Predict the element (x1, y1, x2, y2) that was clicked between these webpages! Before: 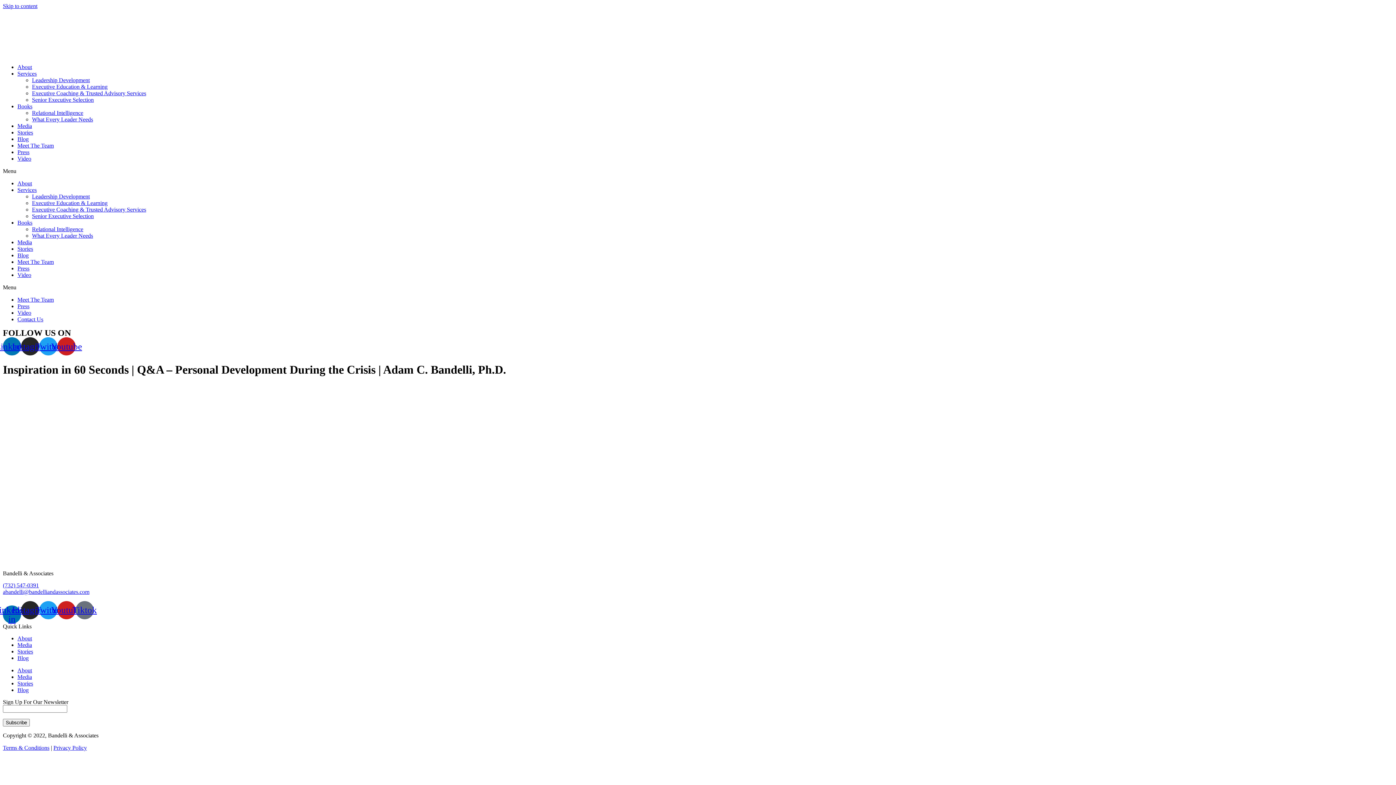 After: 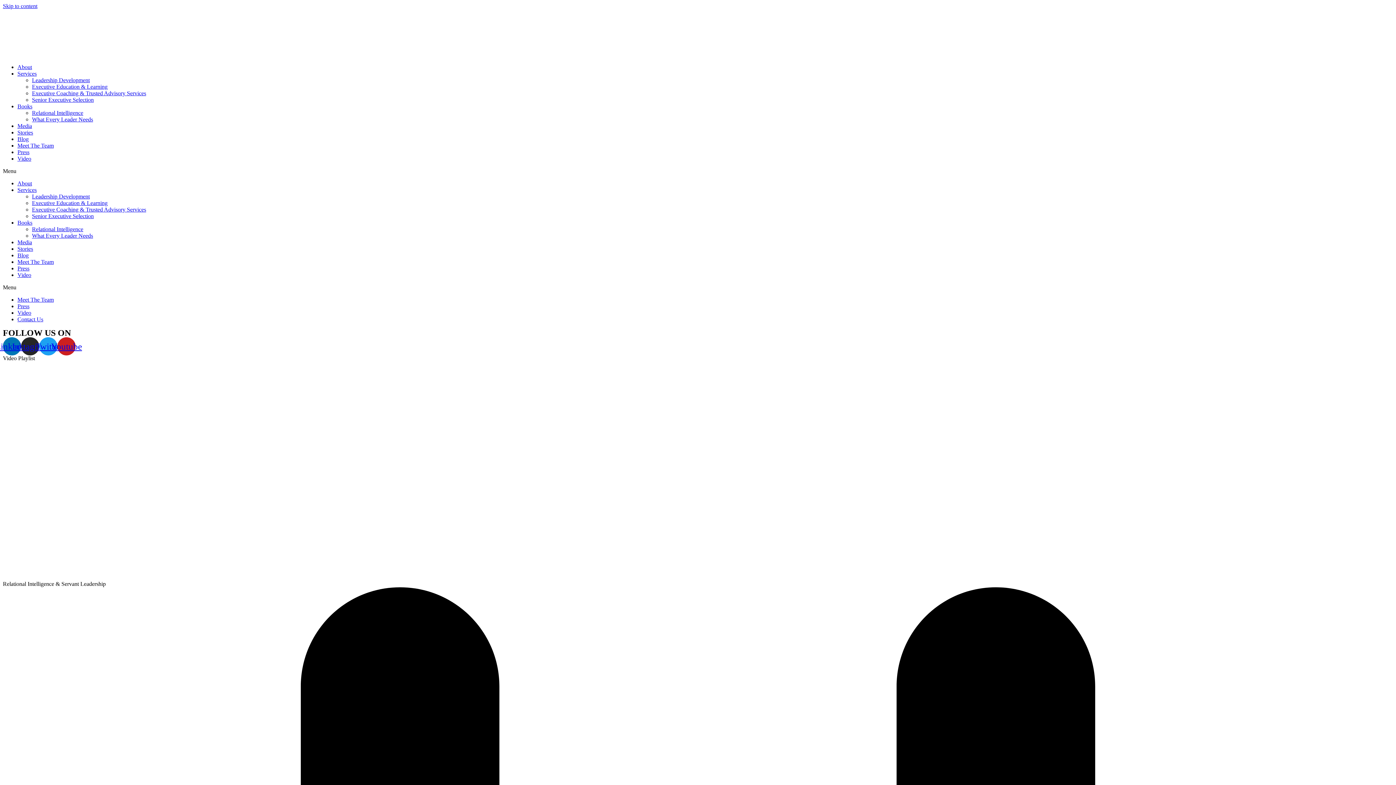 Action: label: Video bbox: (17, 272, 31, 278)